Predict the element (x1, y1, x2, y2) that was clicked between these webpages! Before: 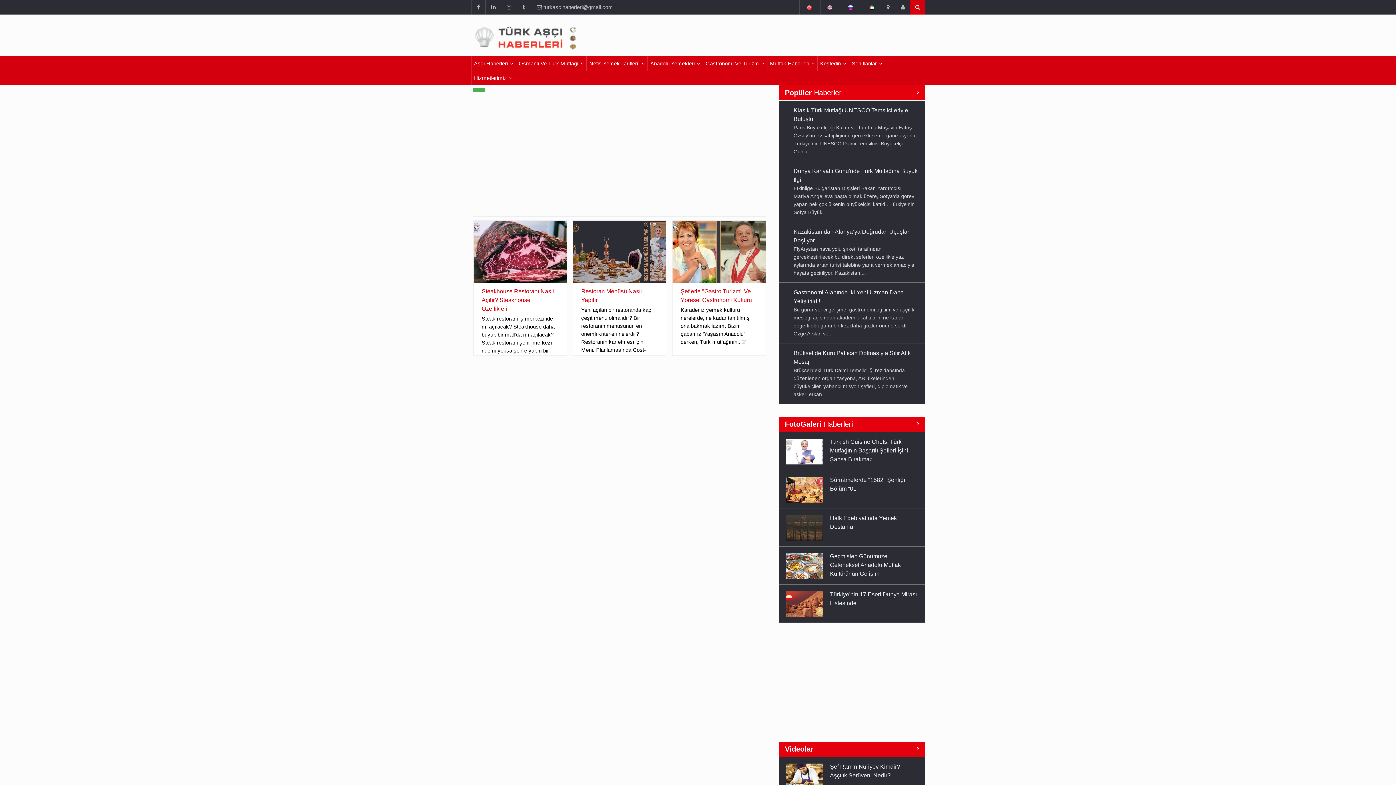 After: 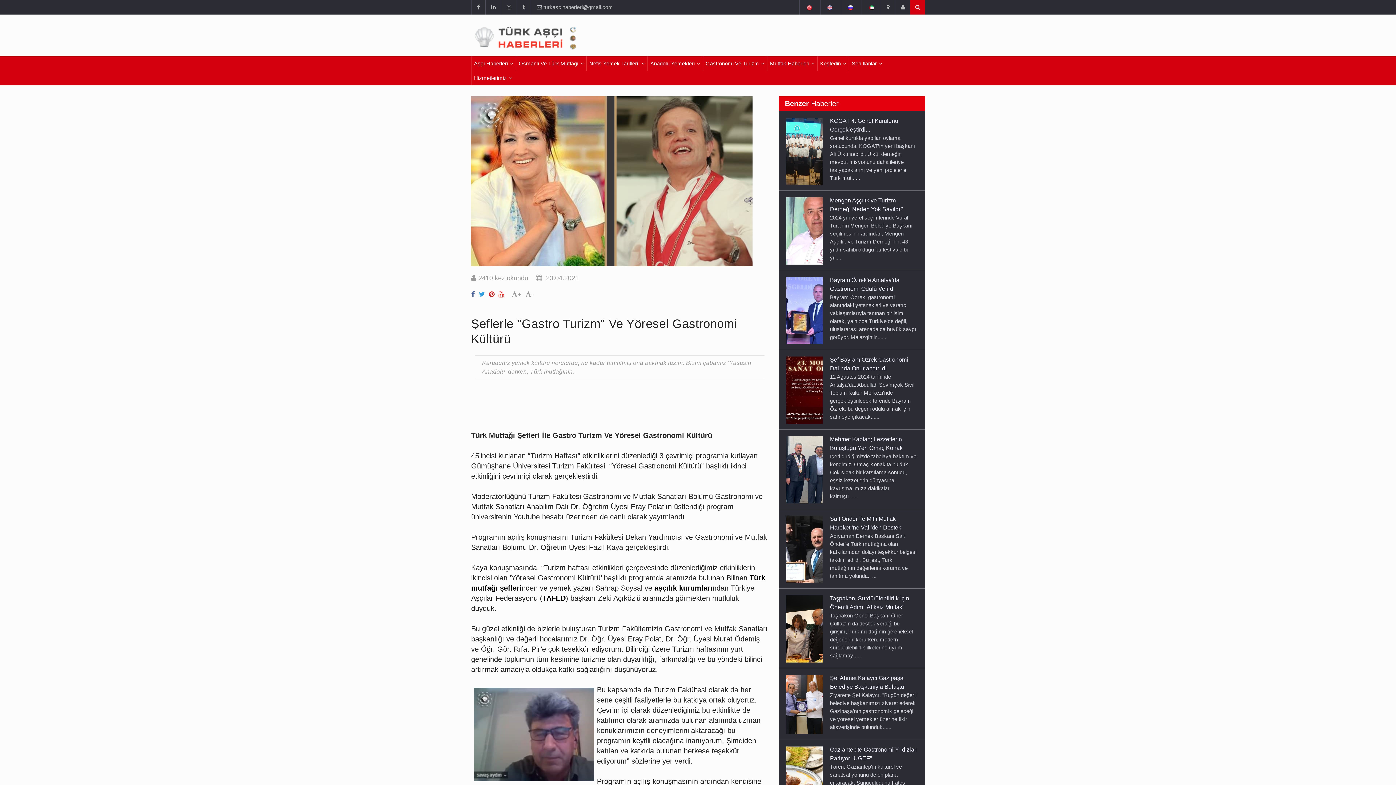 Action: bbox: (672, 220, 765, 282)